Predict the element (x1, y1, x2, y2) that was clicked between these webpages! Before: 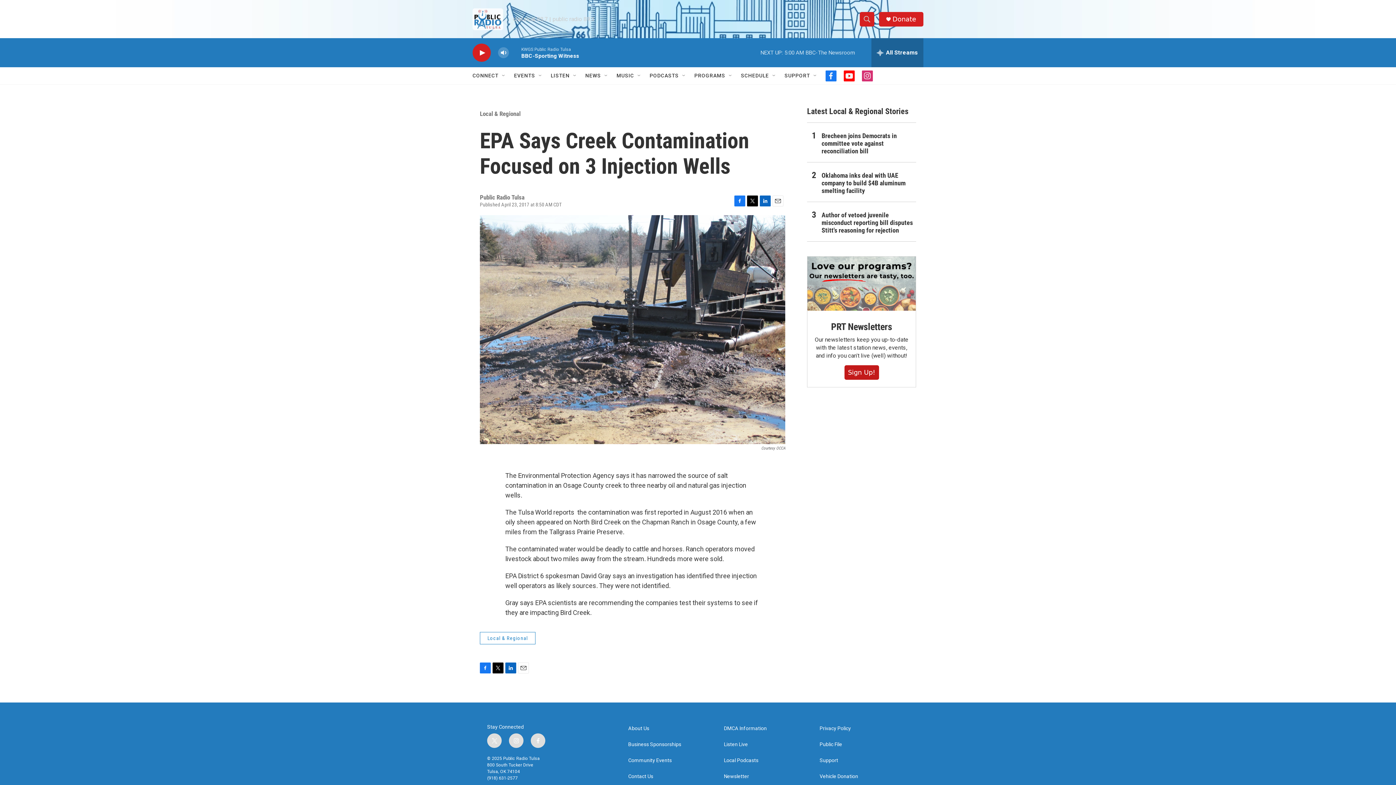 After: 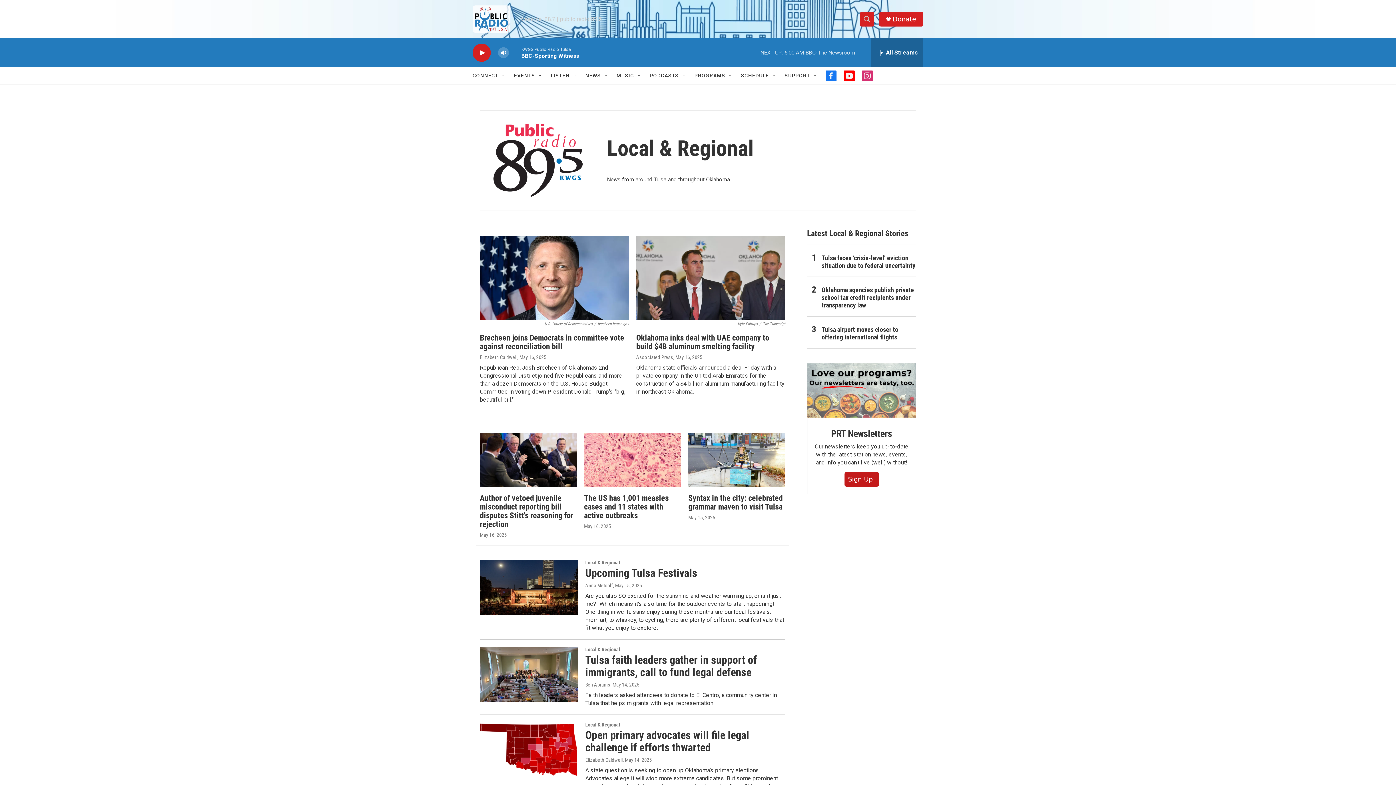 Action: label: Local & Regional bbox: (480, 632, 535, 644)